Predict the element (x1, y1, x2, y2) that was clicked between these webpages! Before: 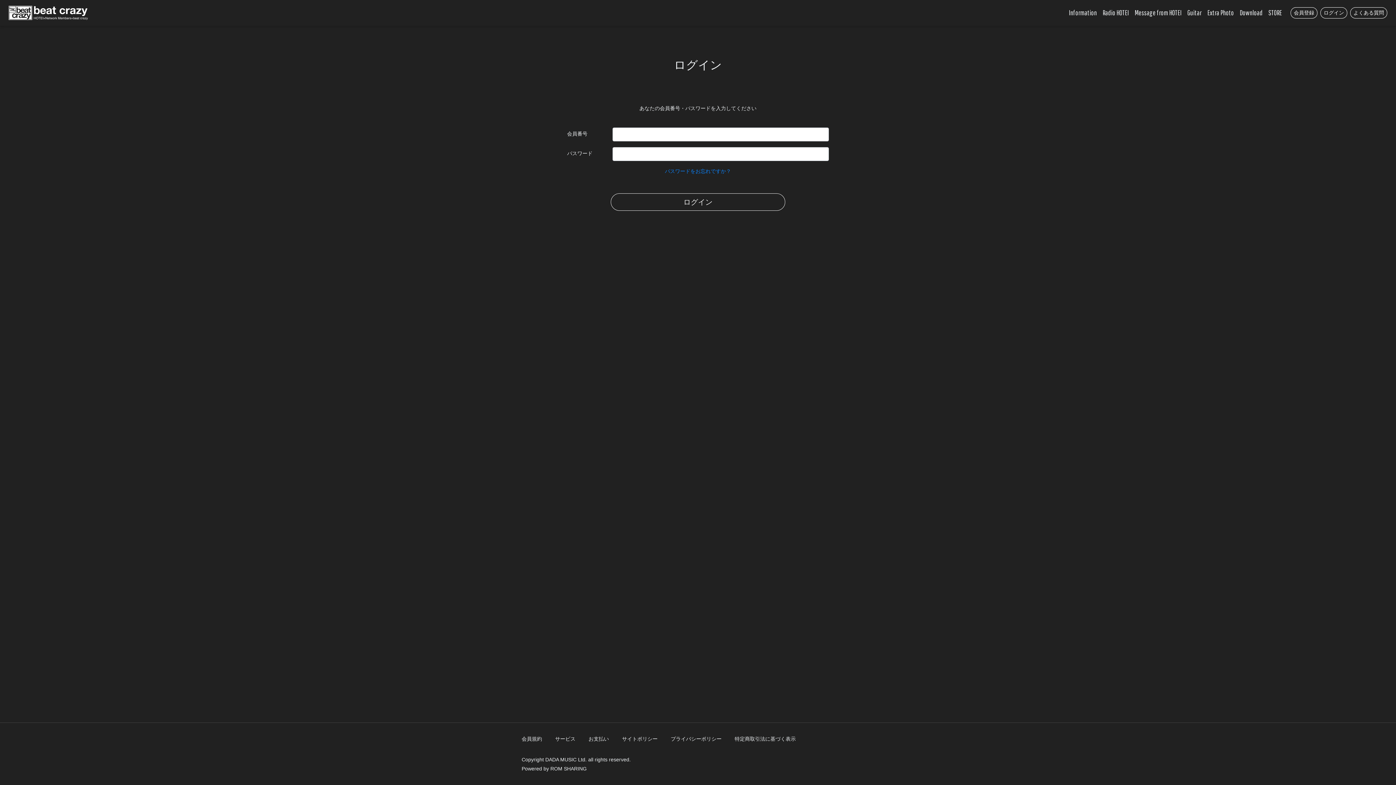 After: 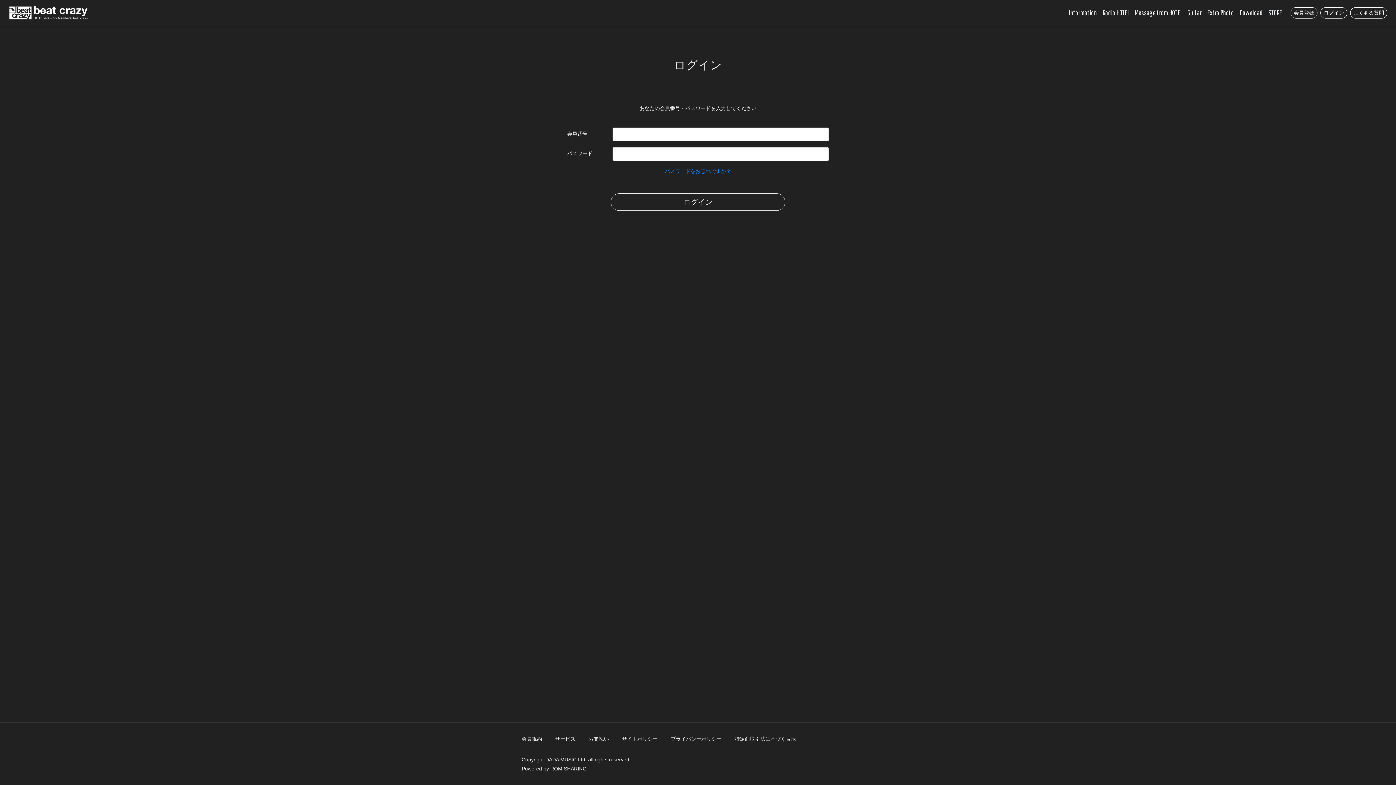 Action: bbox: (1320, 7, 1347, 18) label: ログイン